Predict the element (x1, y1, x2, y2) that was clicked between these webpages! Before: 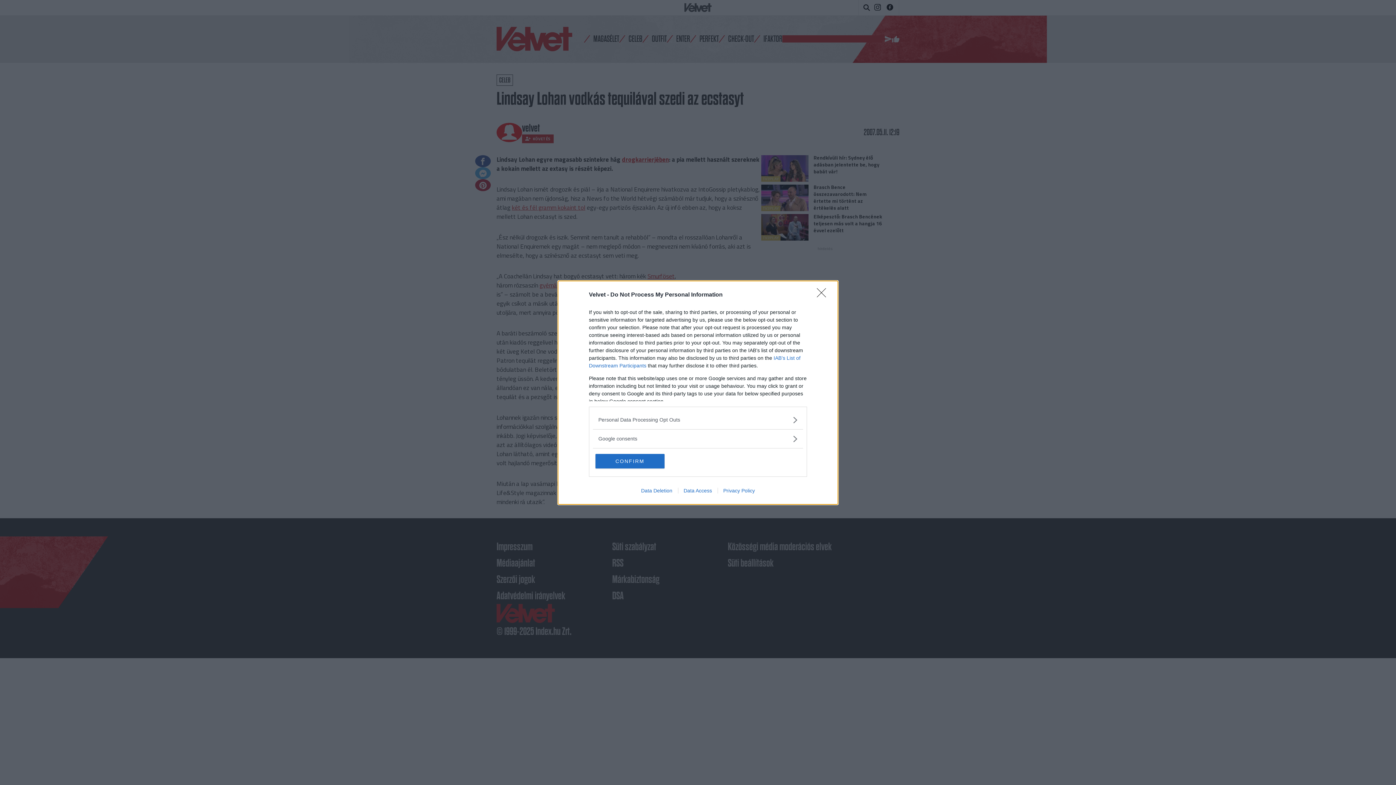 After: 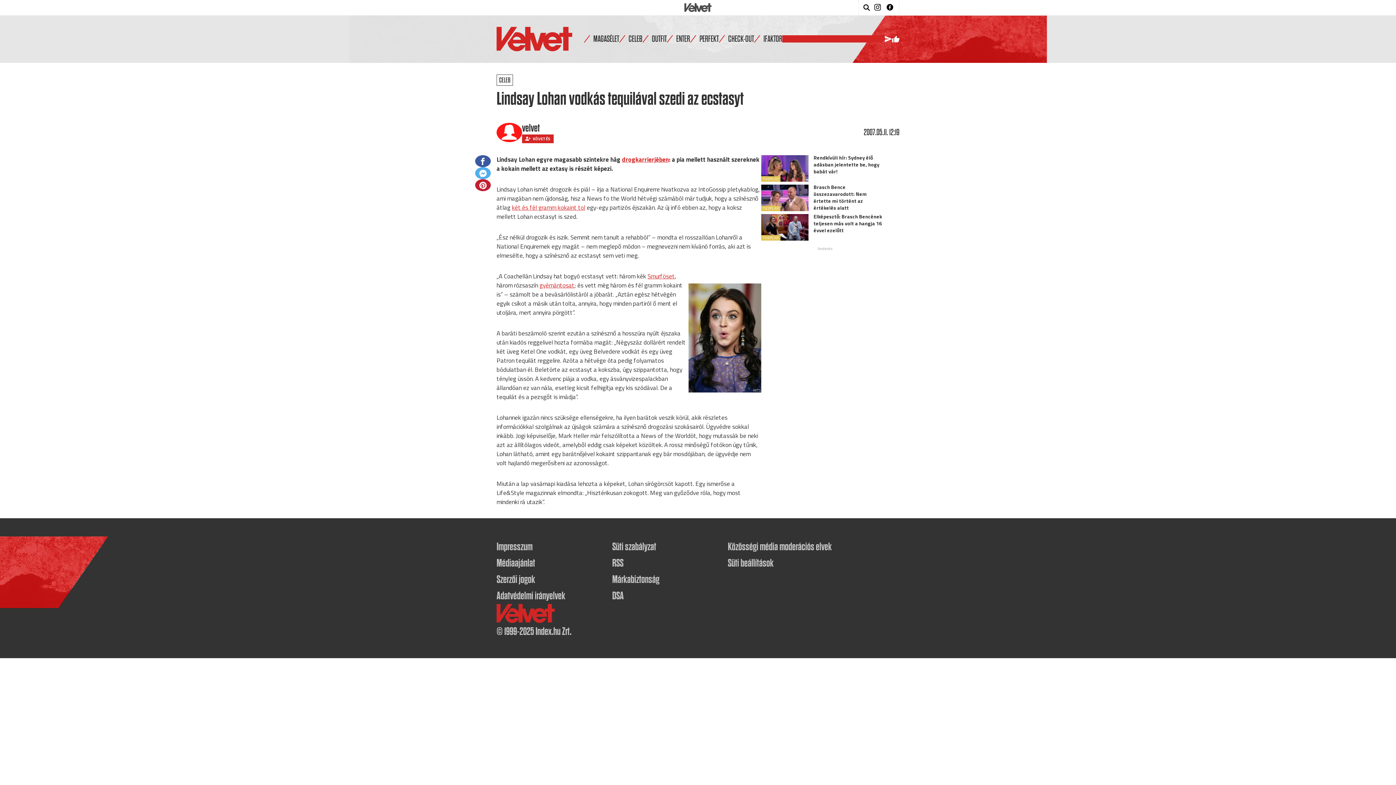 Action: bbox: (595, 454, 664, 468) label: CONFIRM